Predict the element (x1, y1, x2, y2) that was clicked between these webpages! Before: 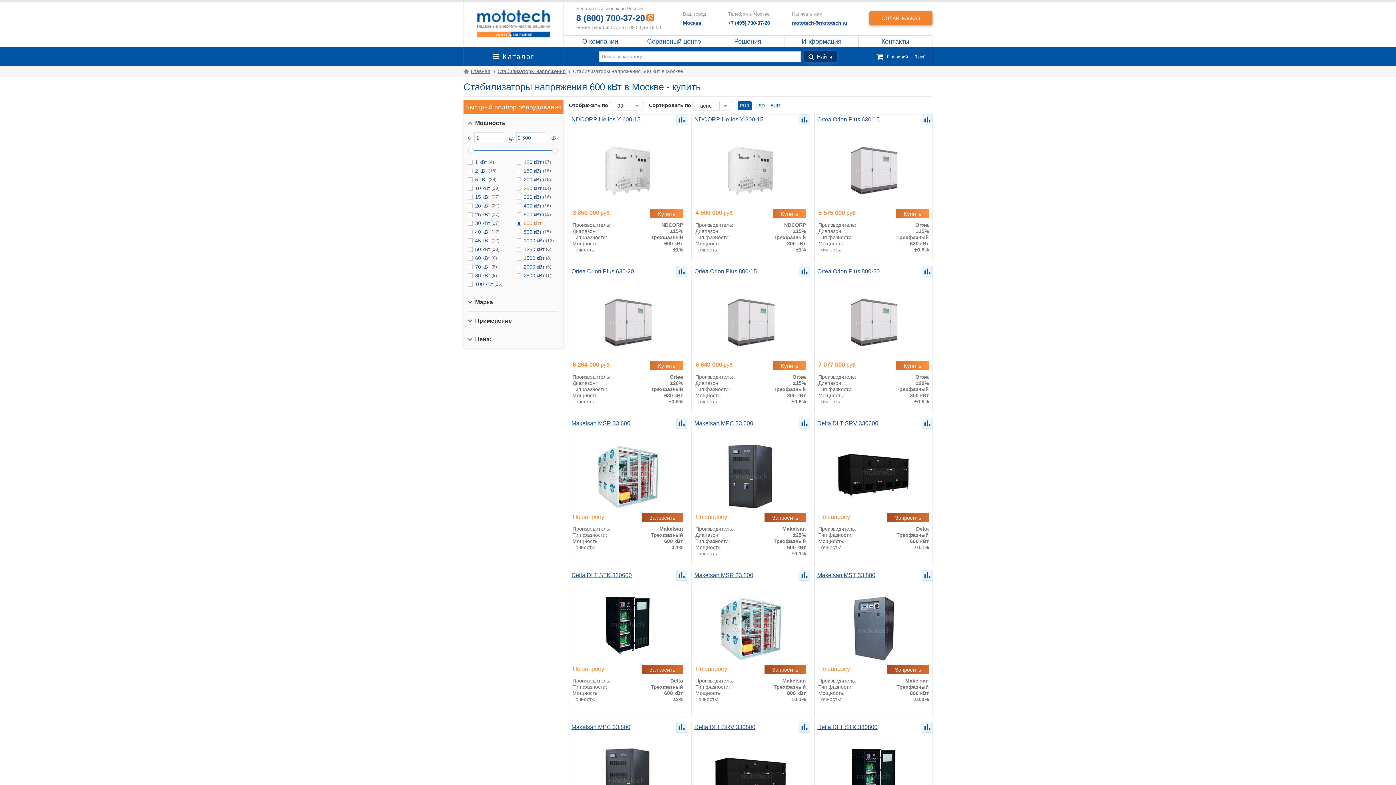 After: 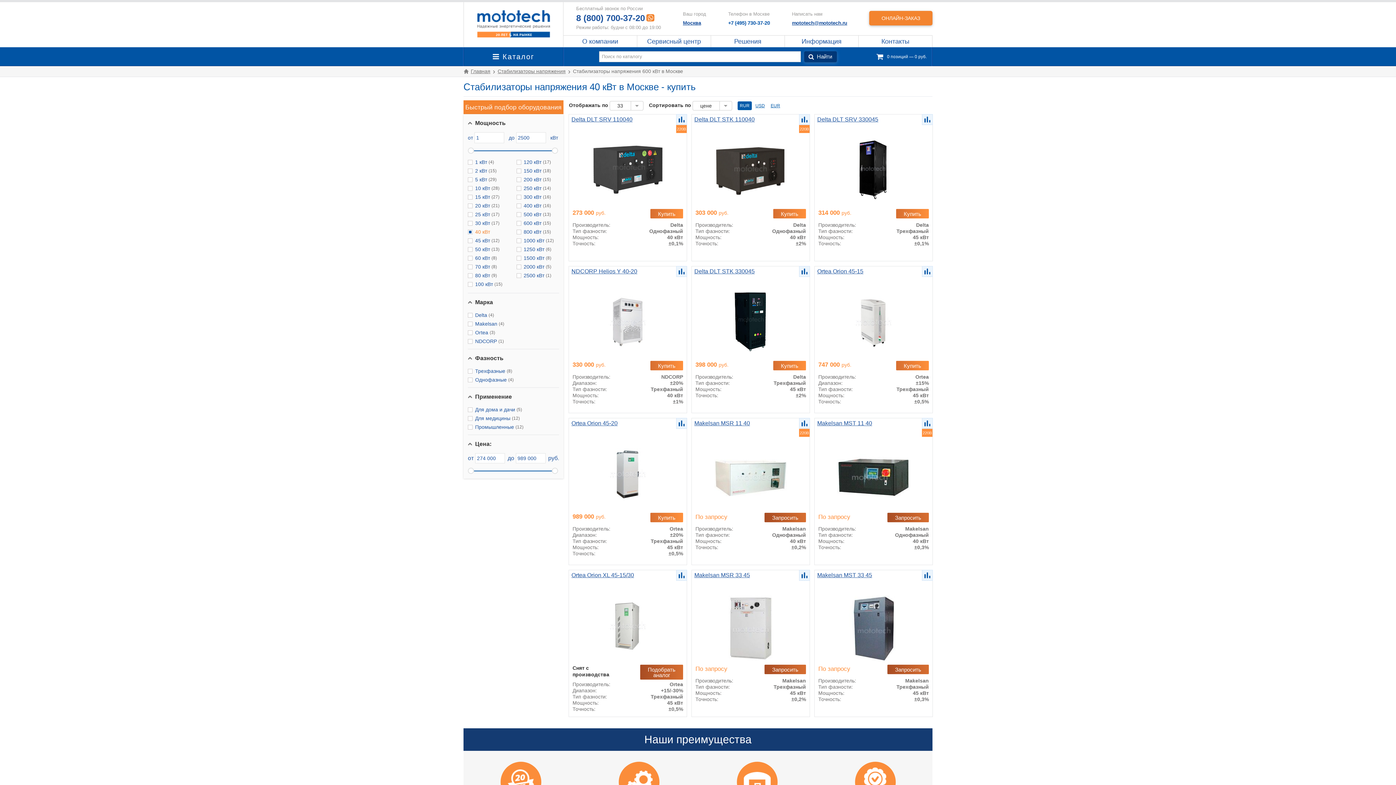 Action: bbox: (468, 228, 510, 237) label: 40 кВт (12)